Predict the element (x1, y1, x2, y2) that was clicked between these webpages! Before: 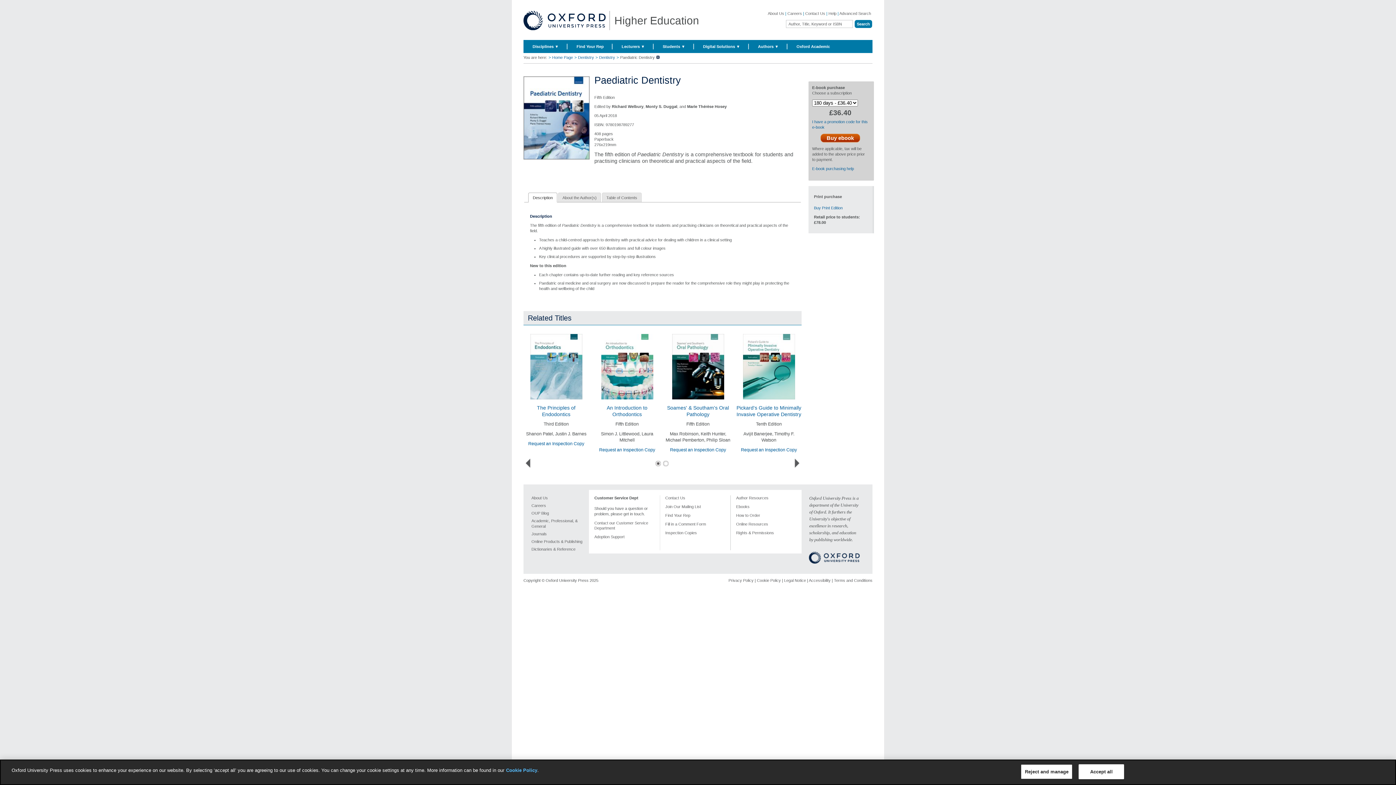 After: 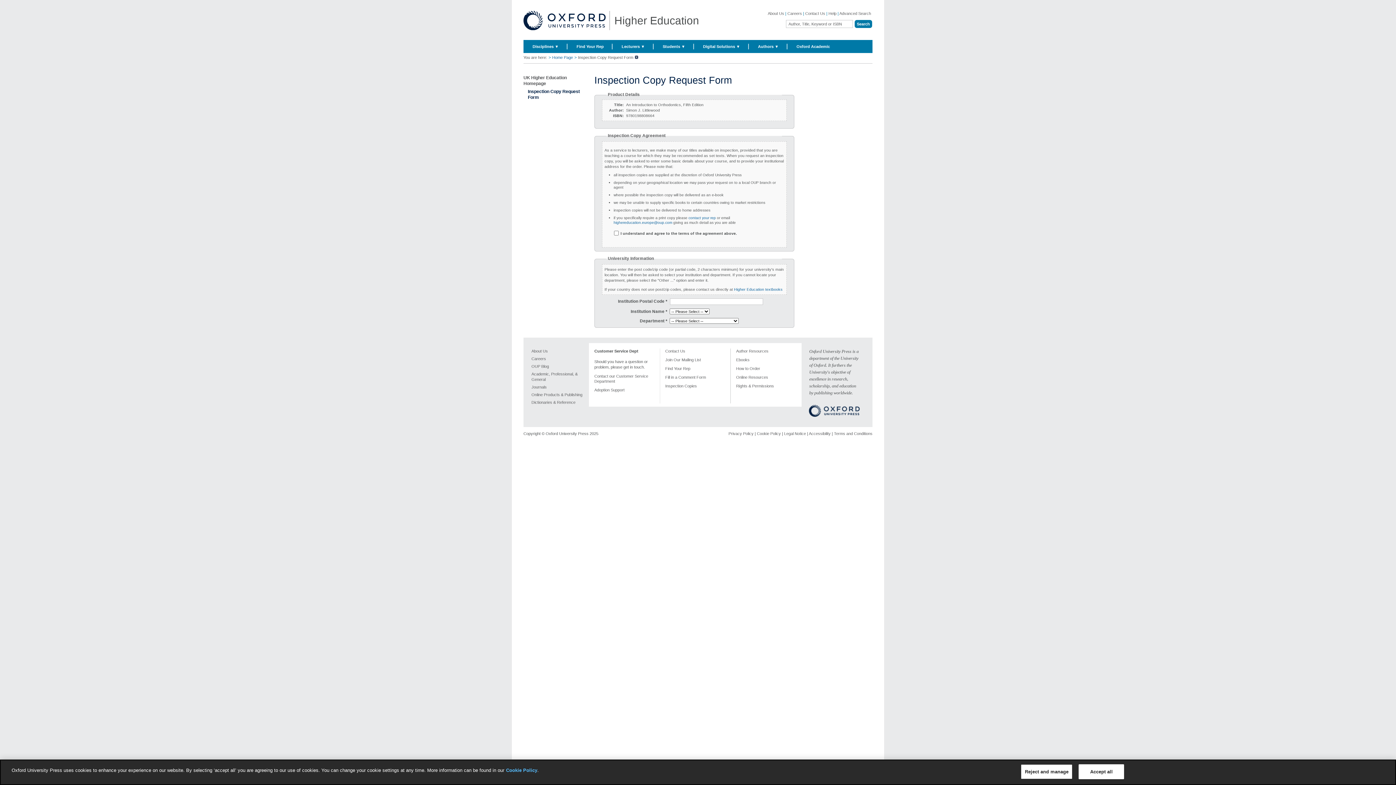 Action: label: Request an Inspection Copy bbox: (599, 447, 655, 452)